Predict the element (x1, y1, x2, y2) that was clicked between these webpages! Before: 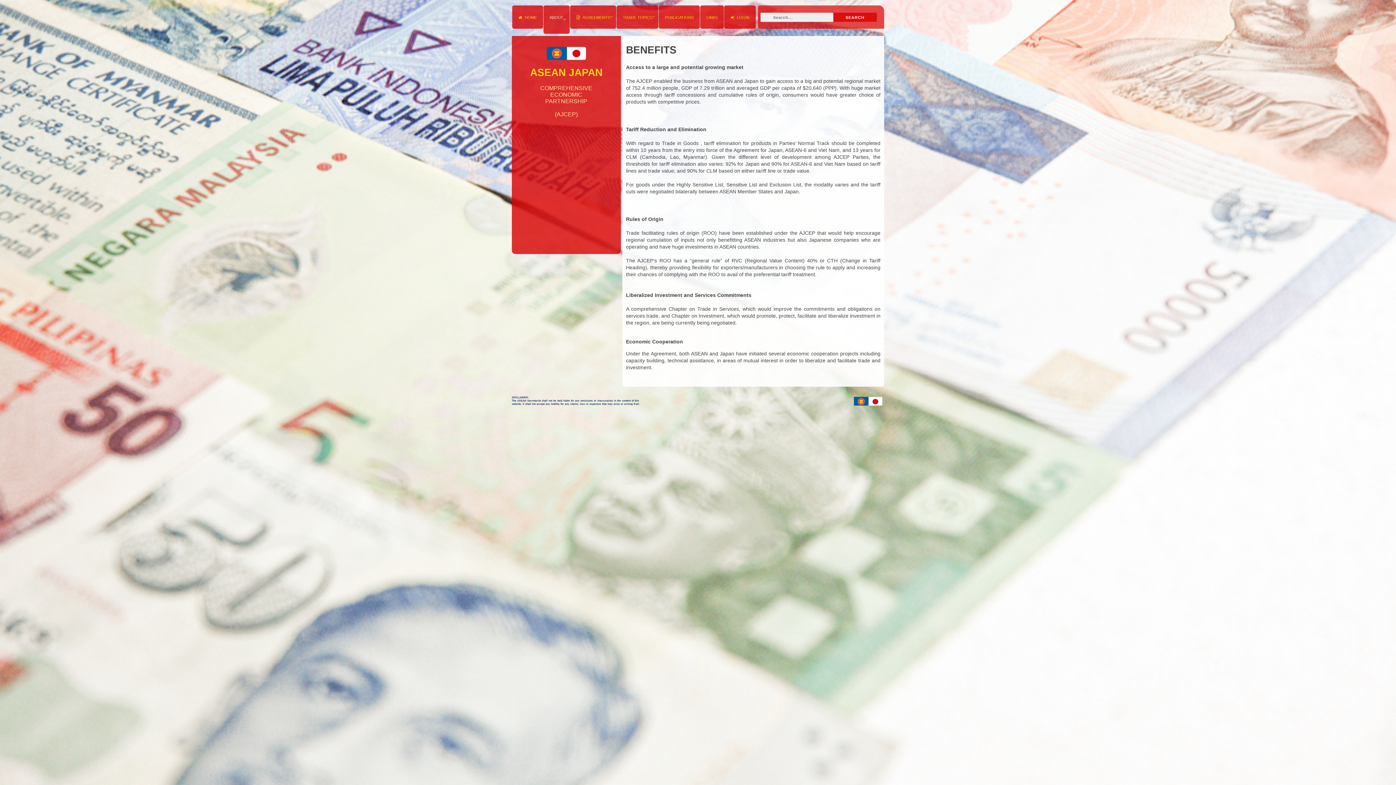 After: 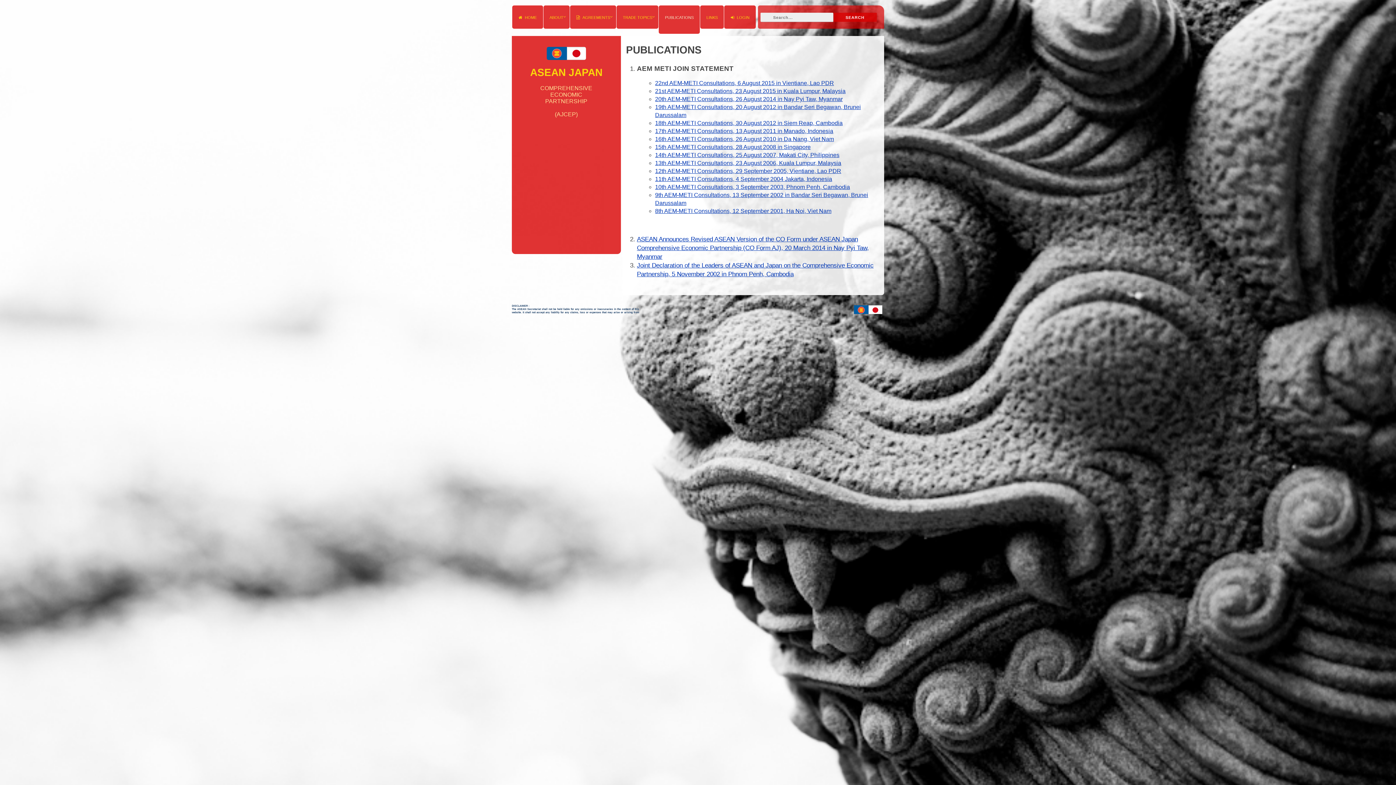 Action: label: PUBLICATIONS bbox: (658, 5, 700, 28)